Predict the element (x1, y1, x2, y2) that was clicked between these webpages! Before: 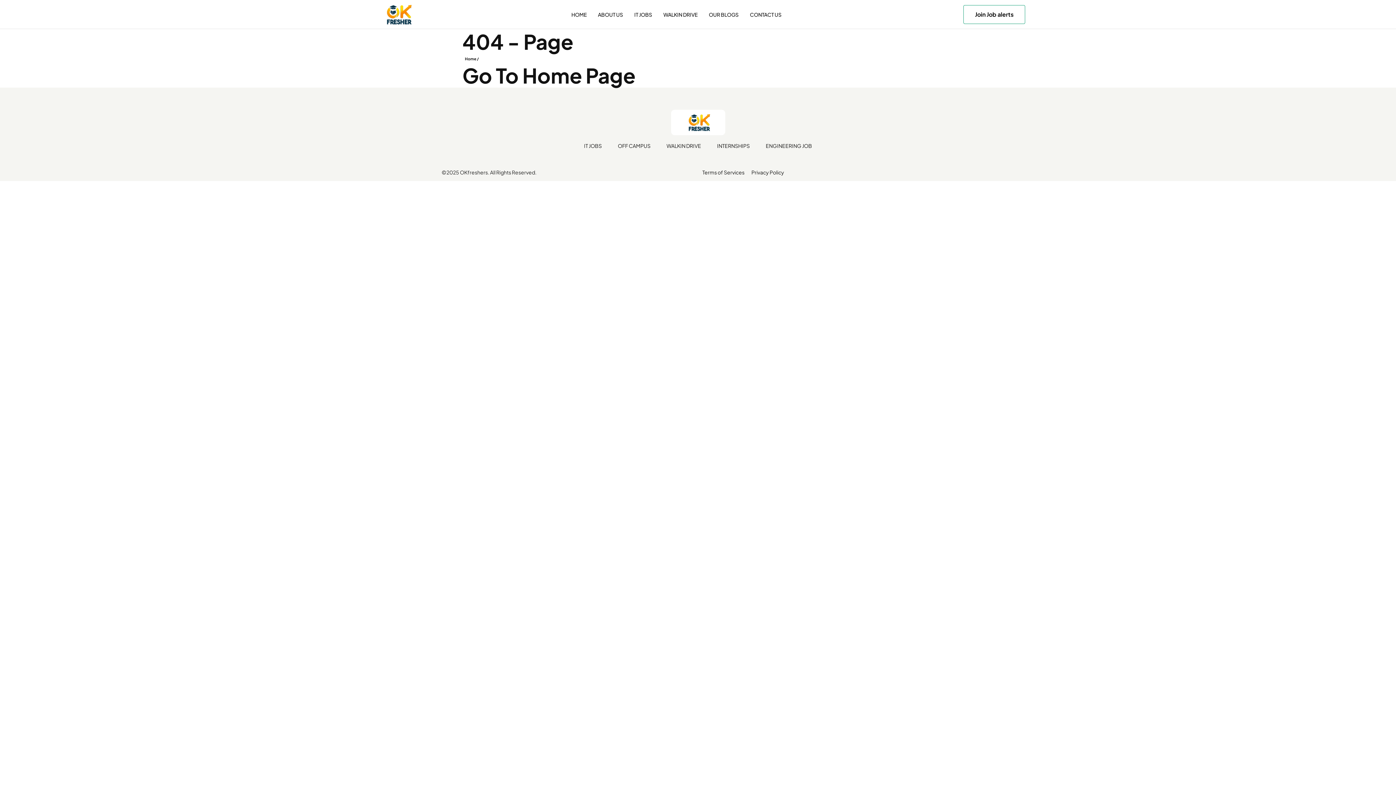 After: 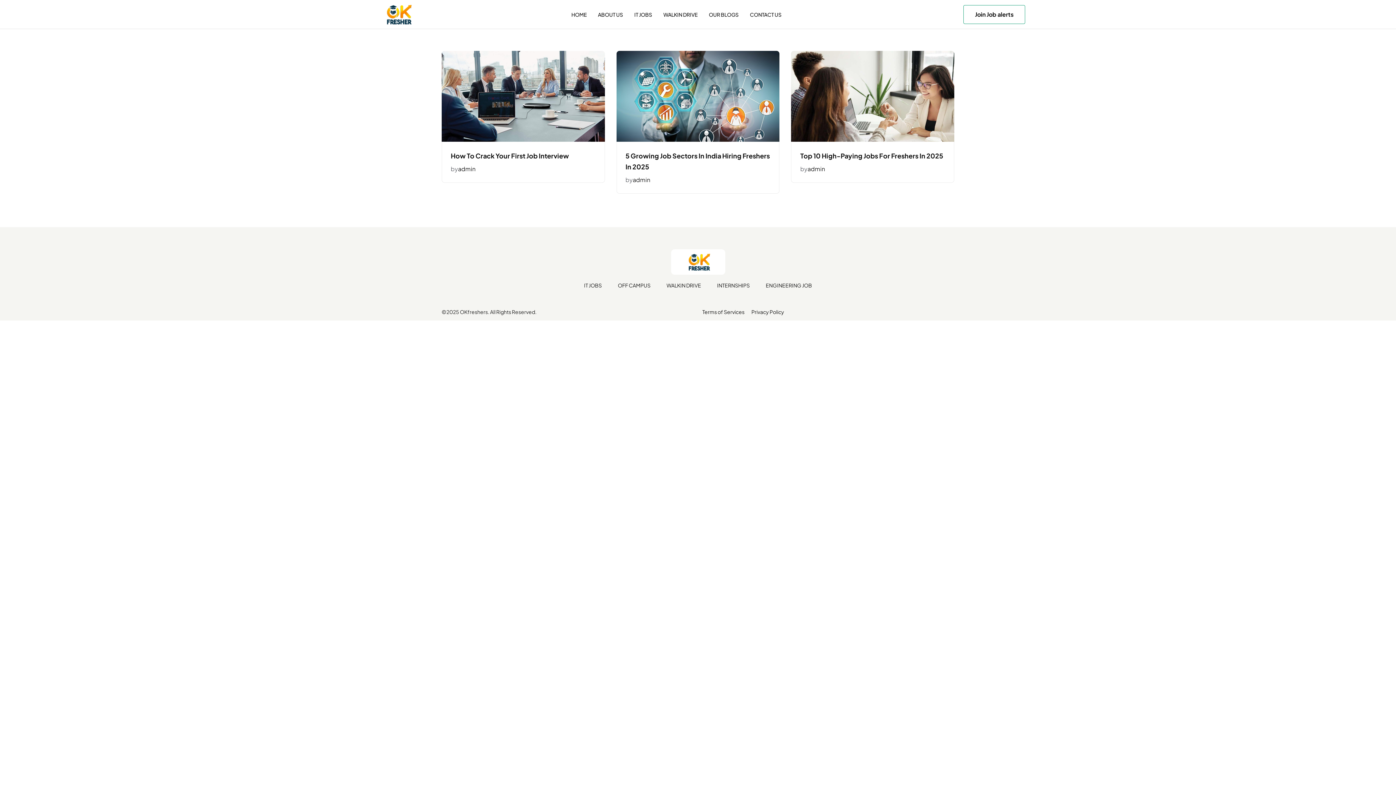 Action: label: OUR BLOGS bbox: (705, 11, 738, 17)